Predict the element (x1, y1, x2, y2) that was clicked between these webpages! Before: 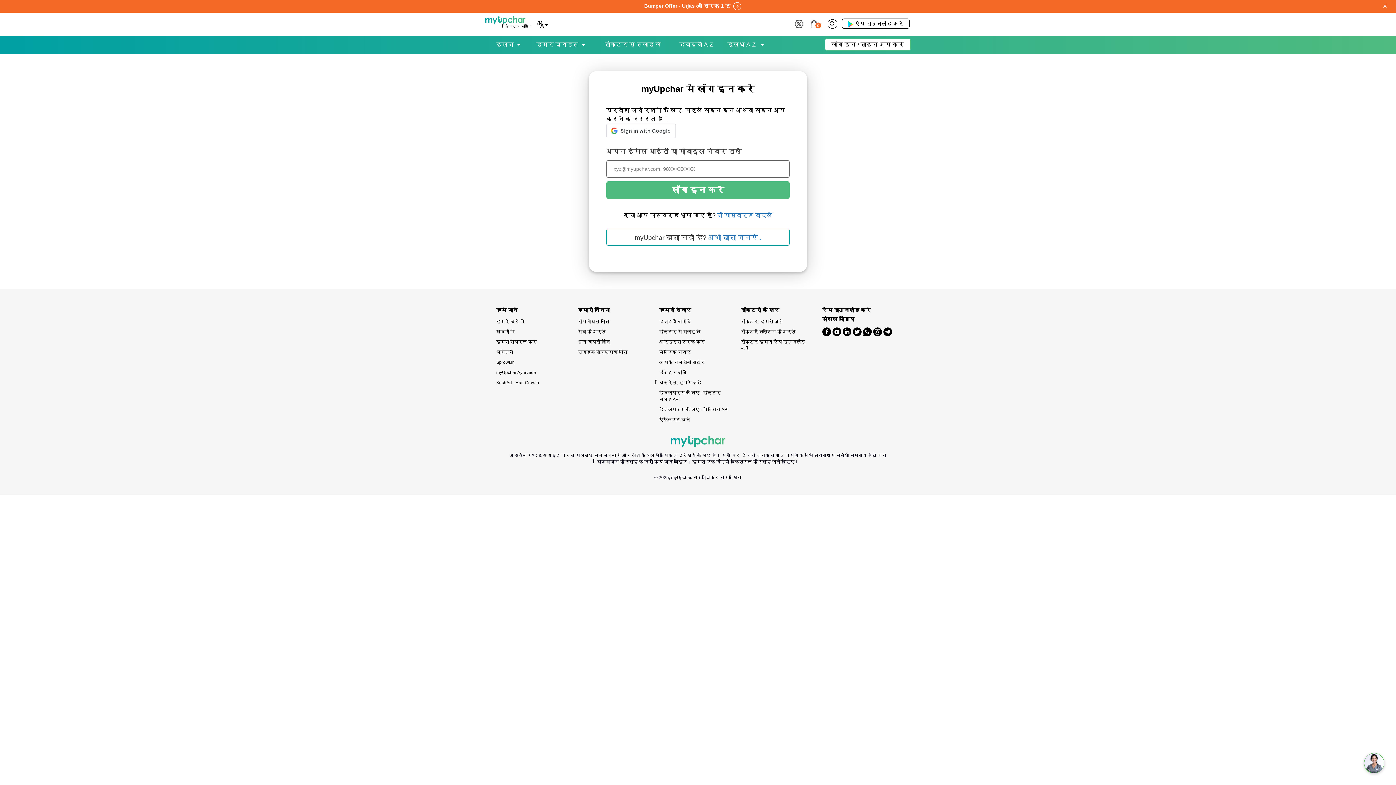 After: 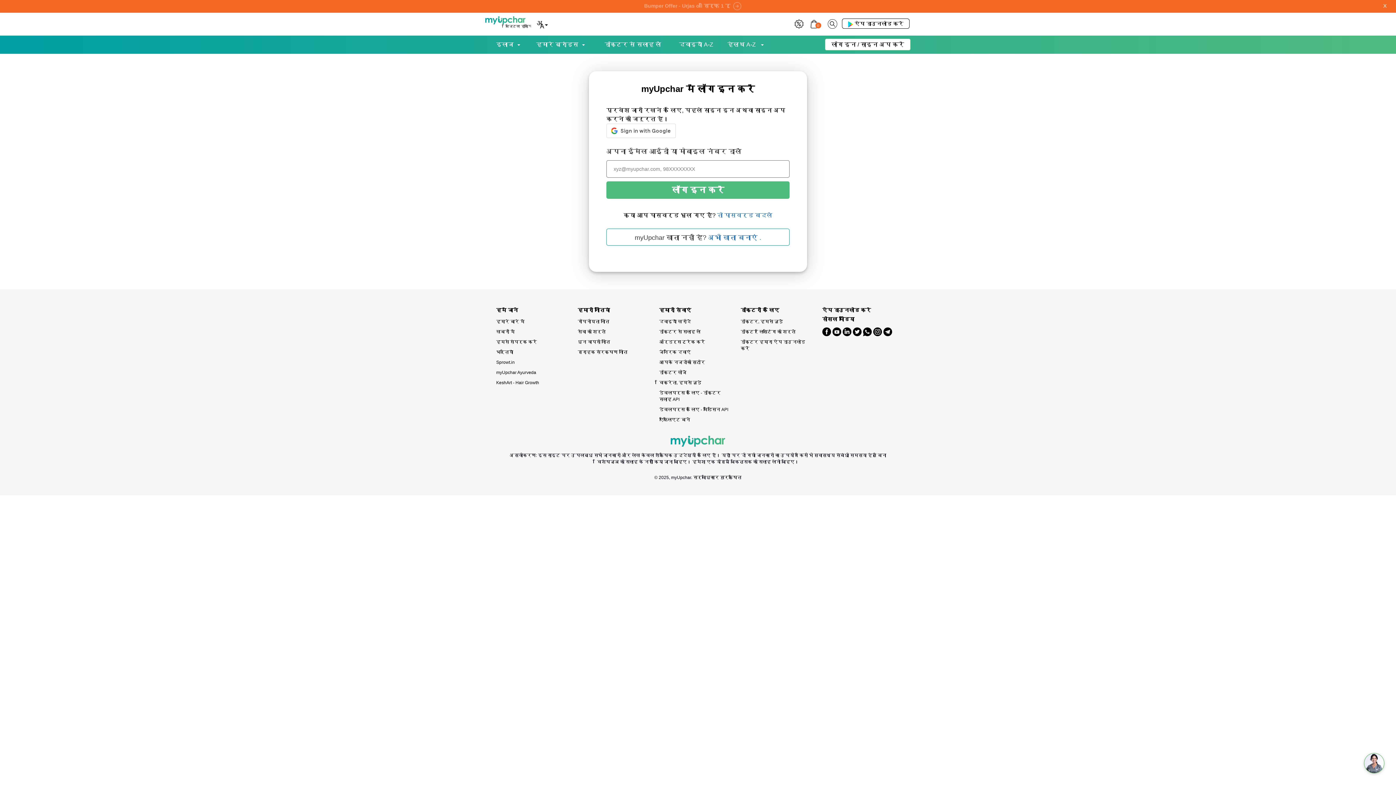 Action: bbox: (863, 325, 871, 338)